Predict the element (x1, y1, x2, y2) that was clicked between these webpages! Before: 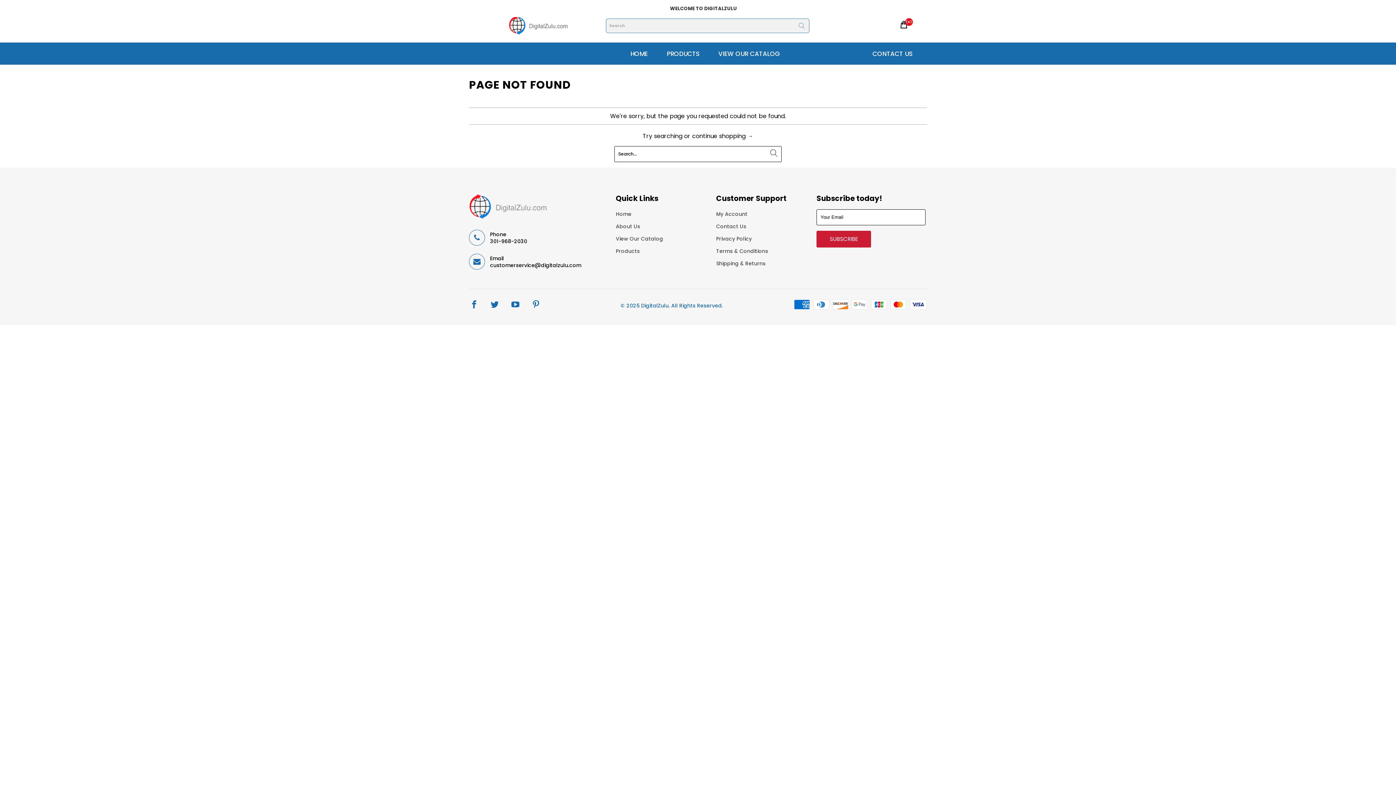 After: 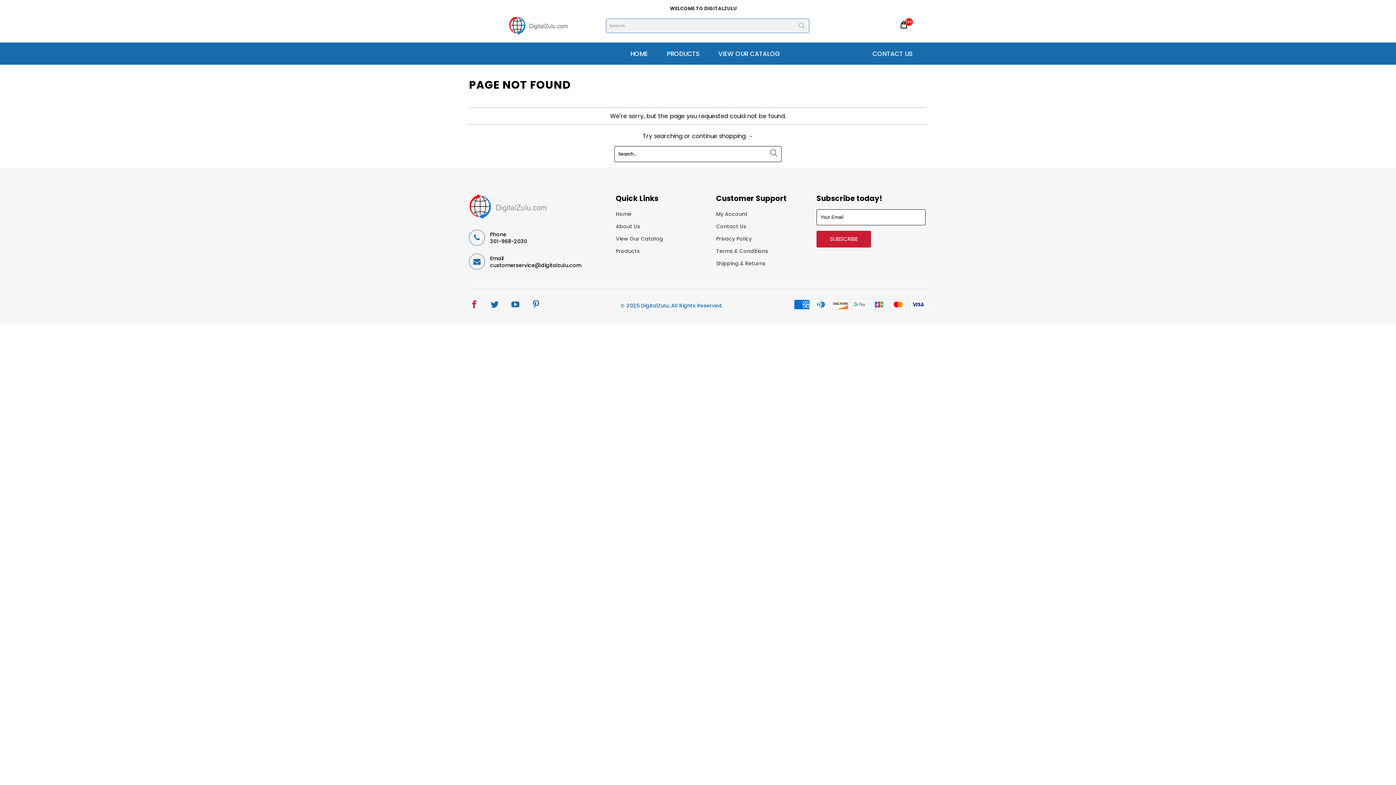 Action: bbox: (469, 300, 479, 309)